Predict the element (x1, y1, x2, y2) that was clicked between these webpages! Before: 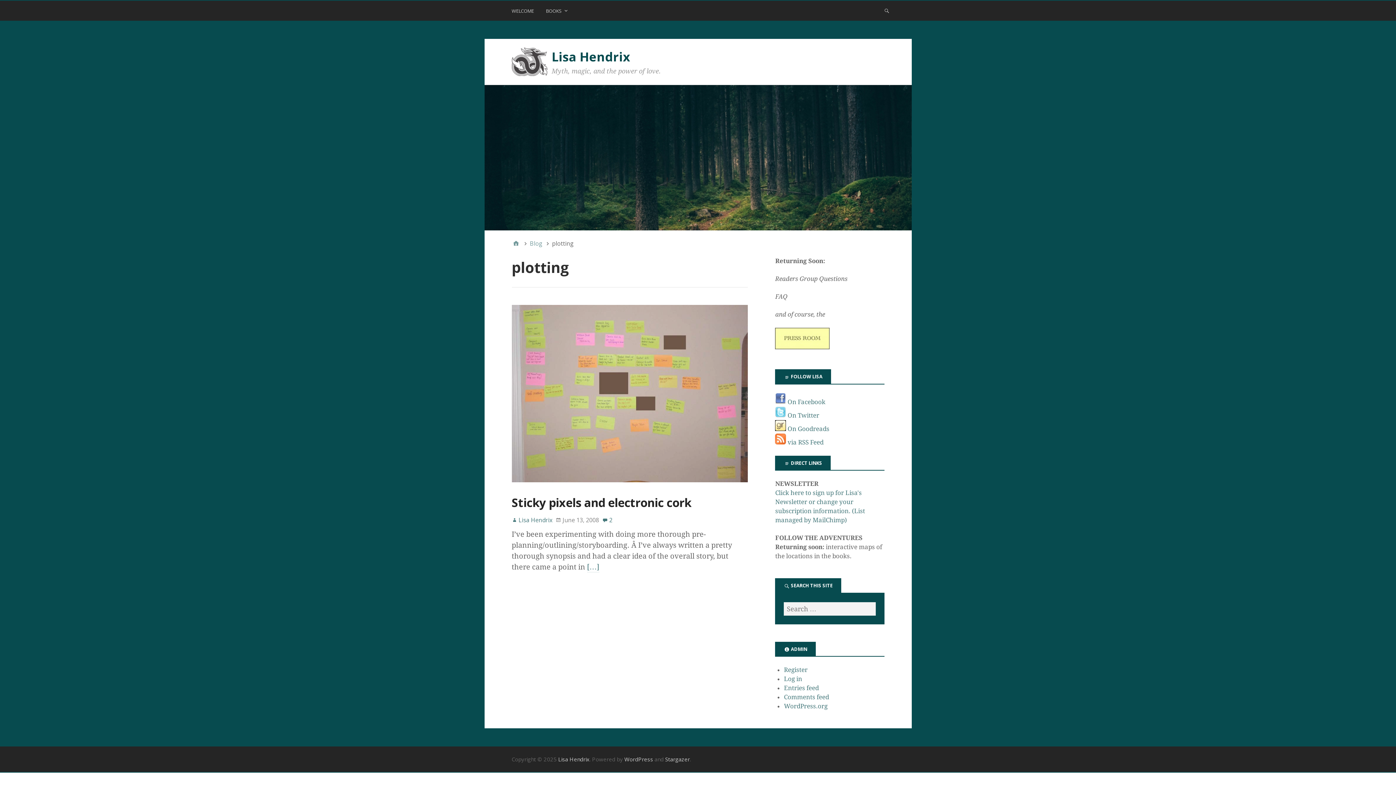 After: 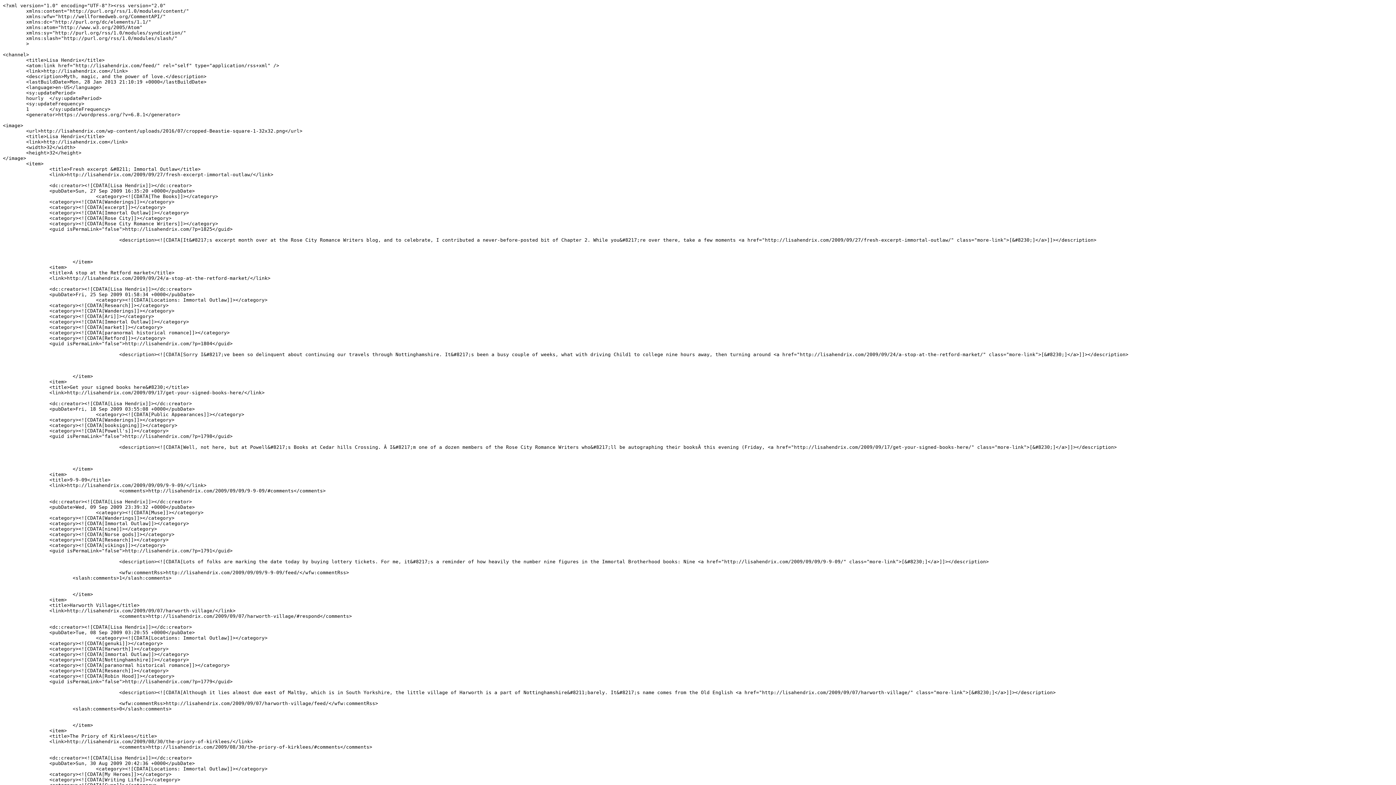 Action: label: Entries feed bbox: (784, 684, 819, 692)